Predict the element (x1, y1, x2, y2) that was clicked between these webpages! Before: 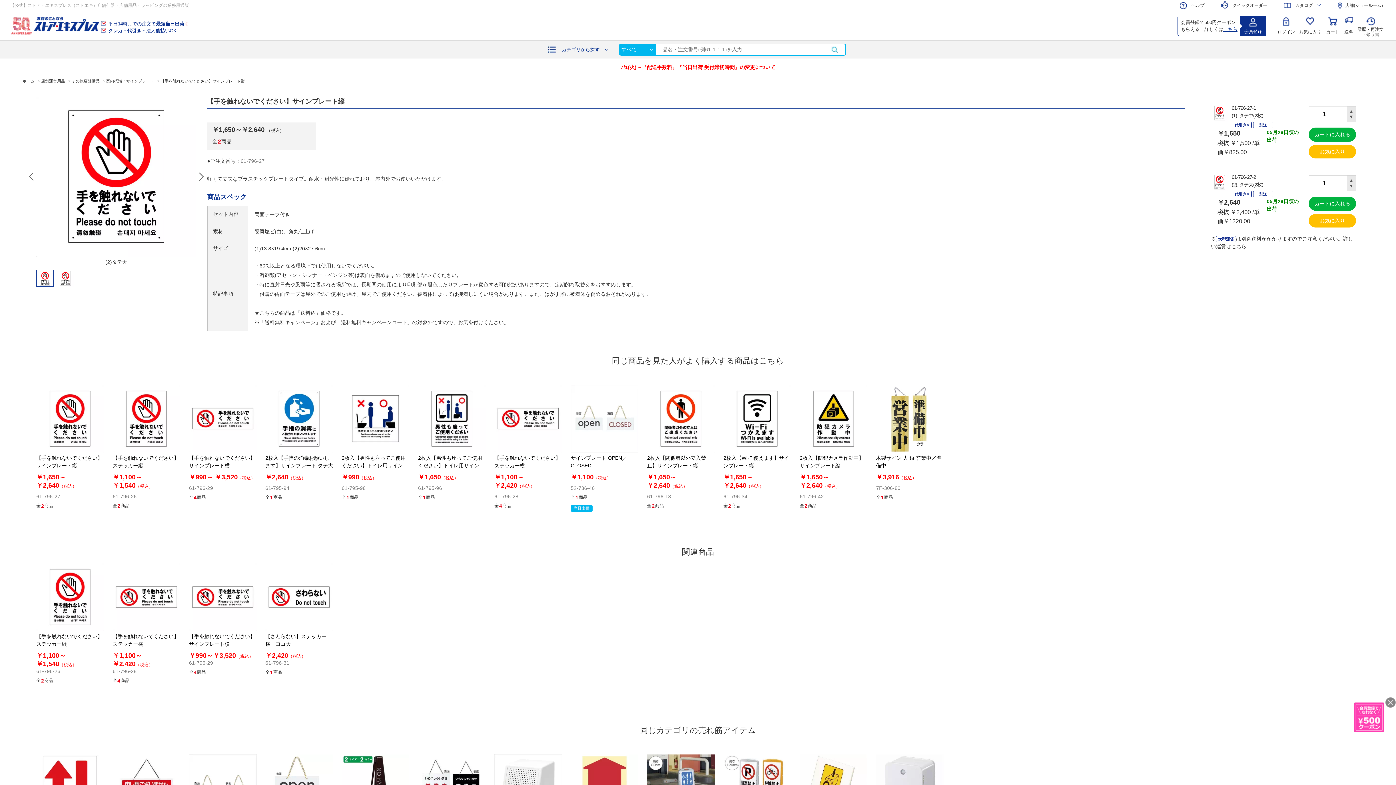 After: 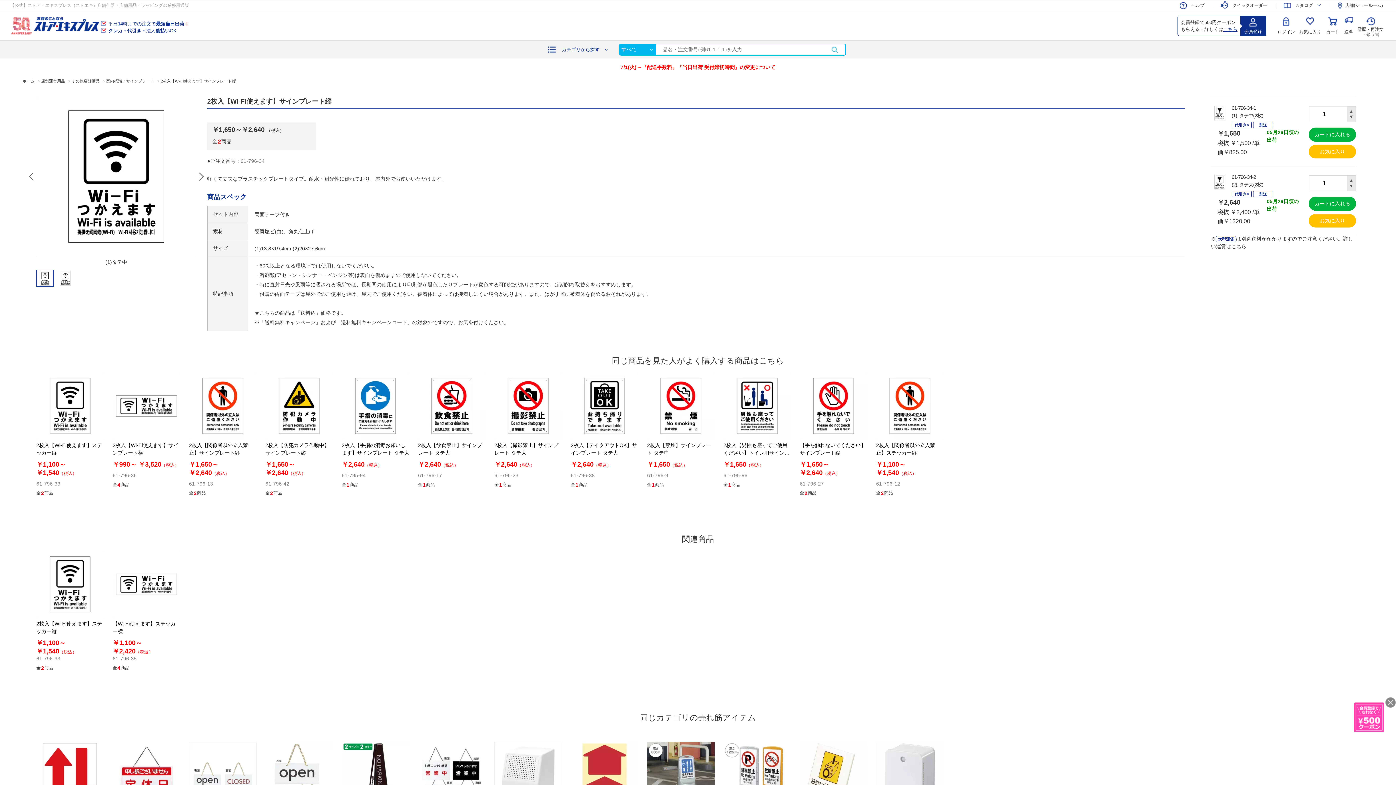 Action: bbox: (723, 385, 791, 452)